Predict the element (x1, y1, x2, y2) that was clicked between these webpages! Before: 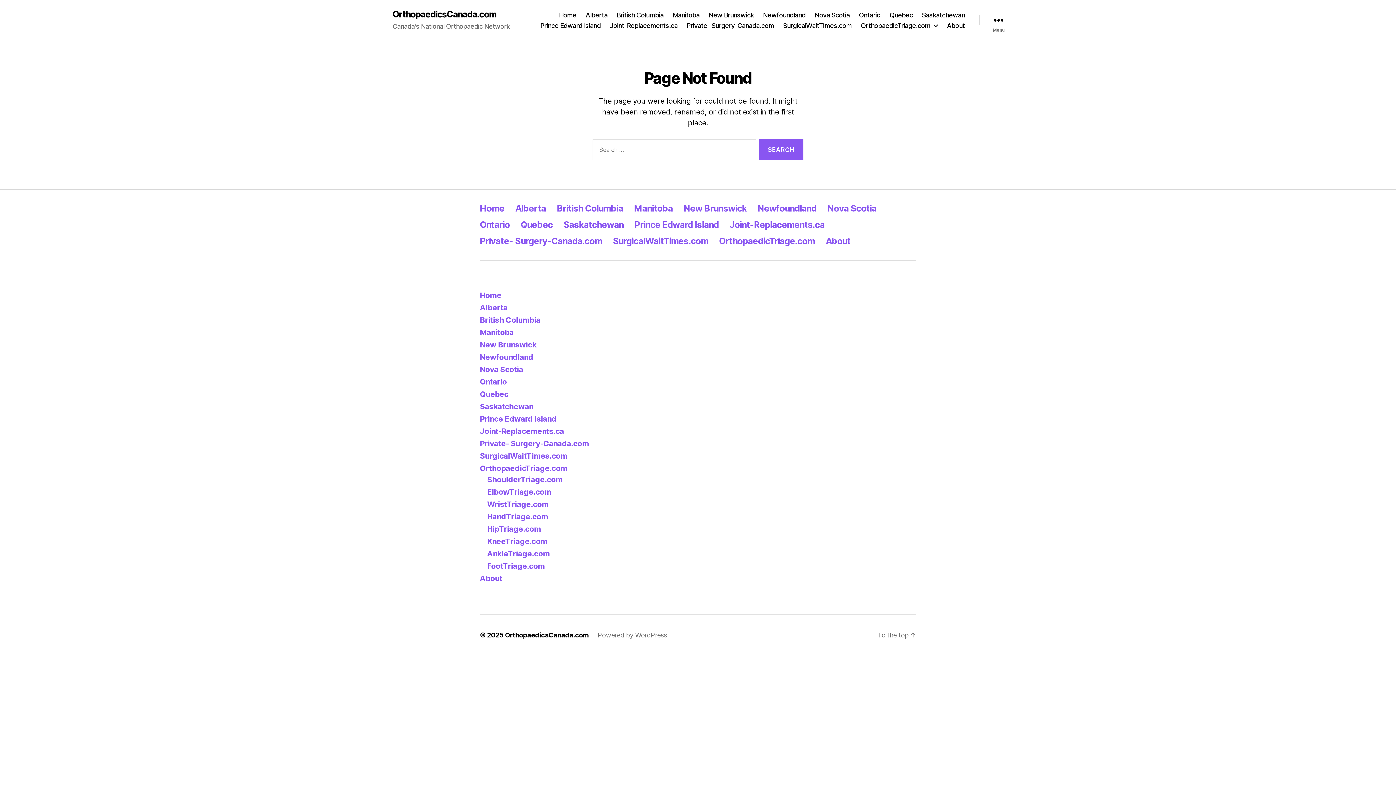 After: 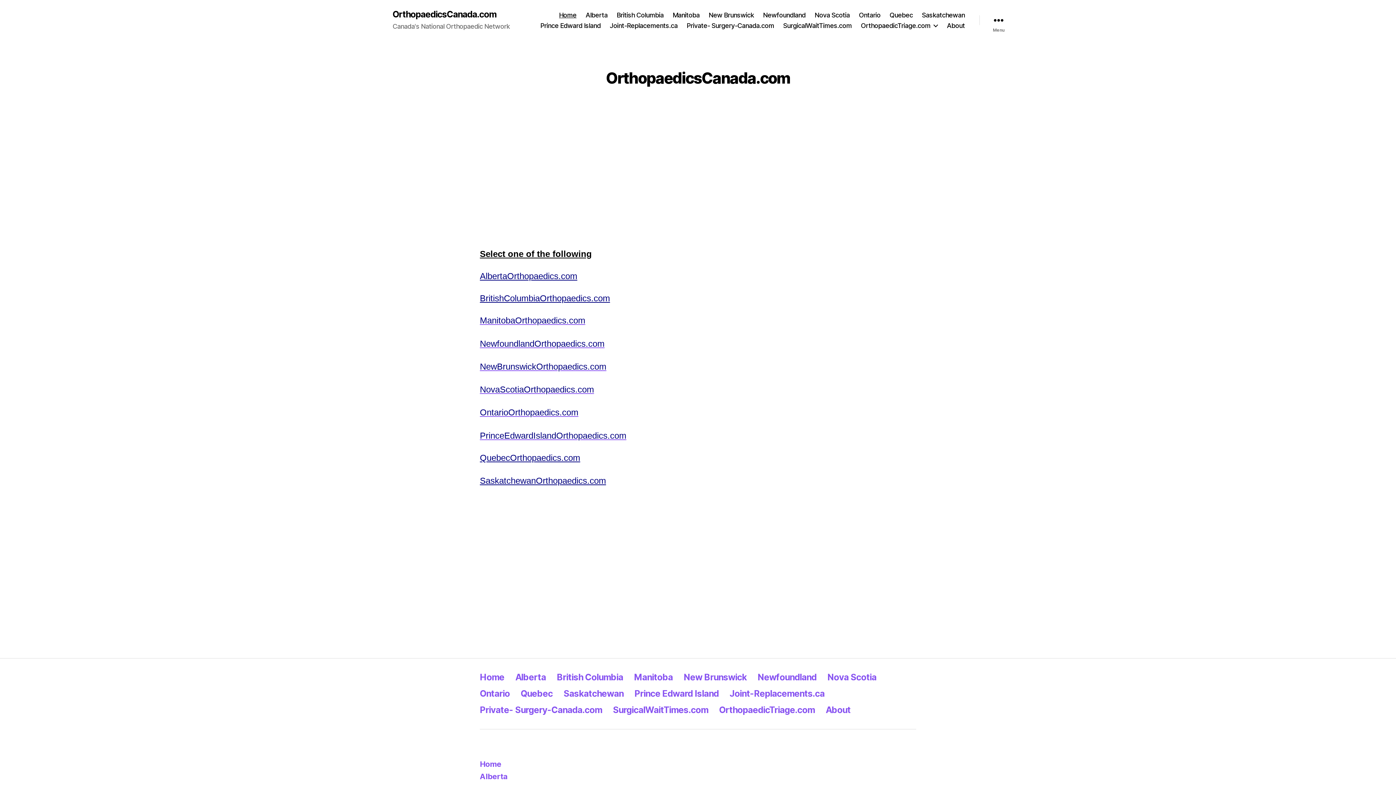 Action: label: Home bbox: (480, 203, 504, 213)